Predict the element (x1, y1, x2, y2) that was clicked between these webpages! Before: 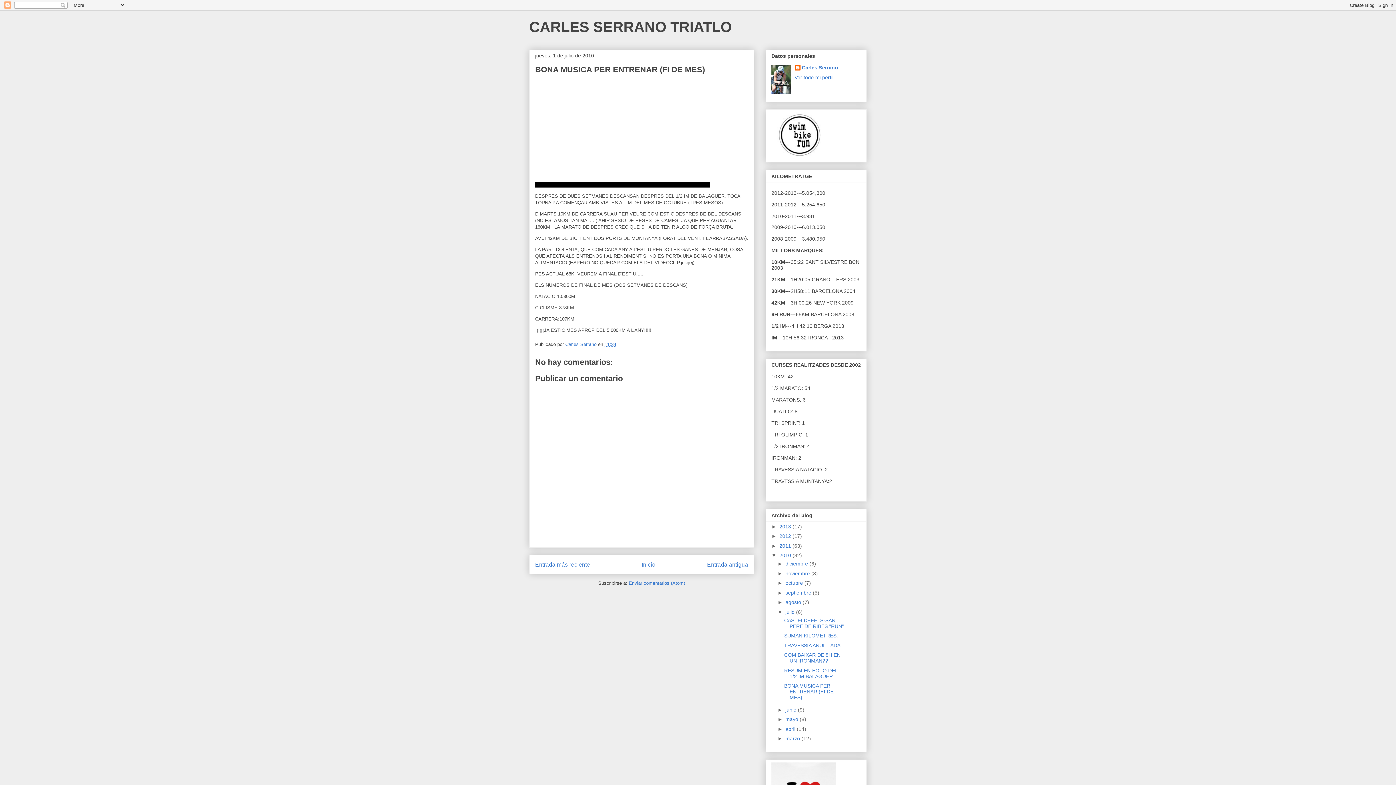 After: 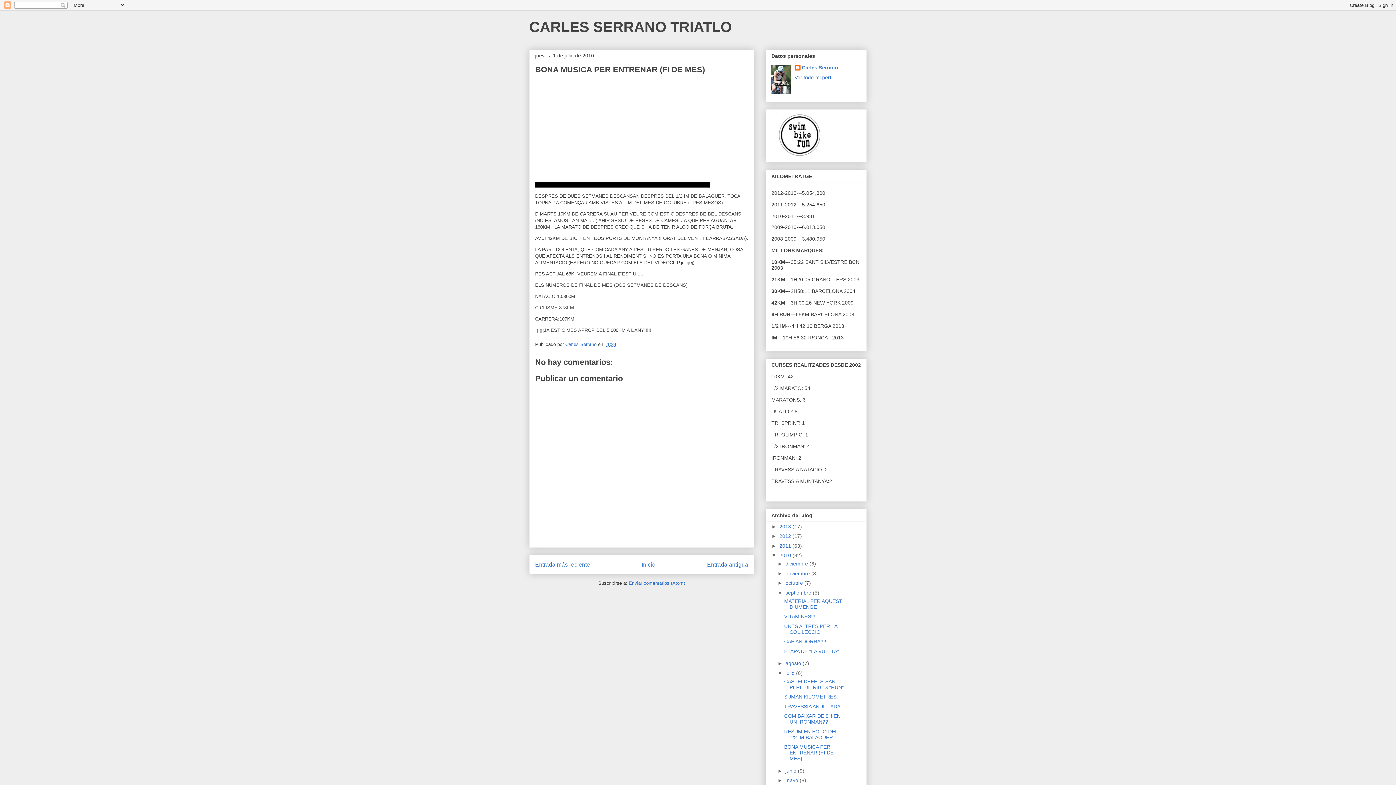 Action: bbox: (777, 590, 785, 595) label: ►  